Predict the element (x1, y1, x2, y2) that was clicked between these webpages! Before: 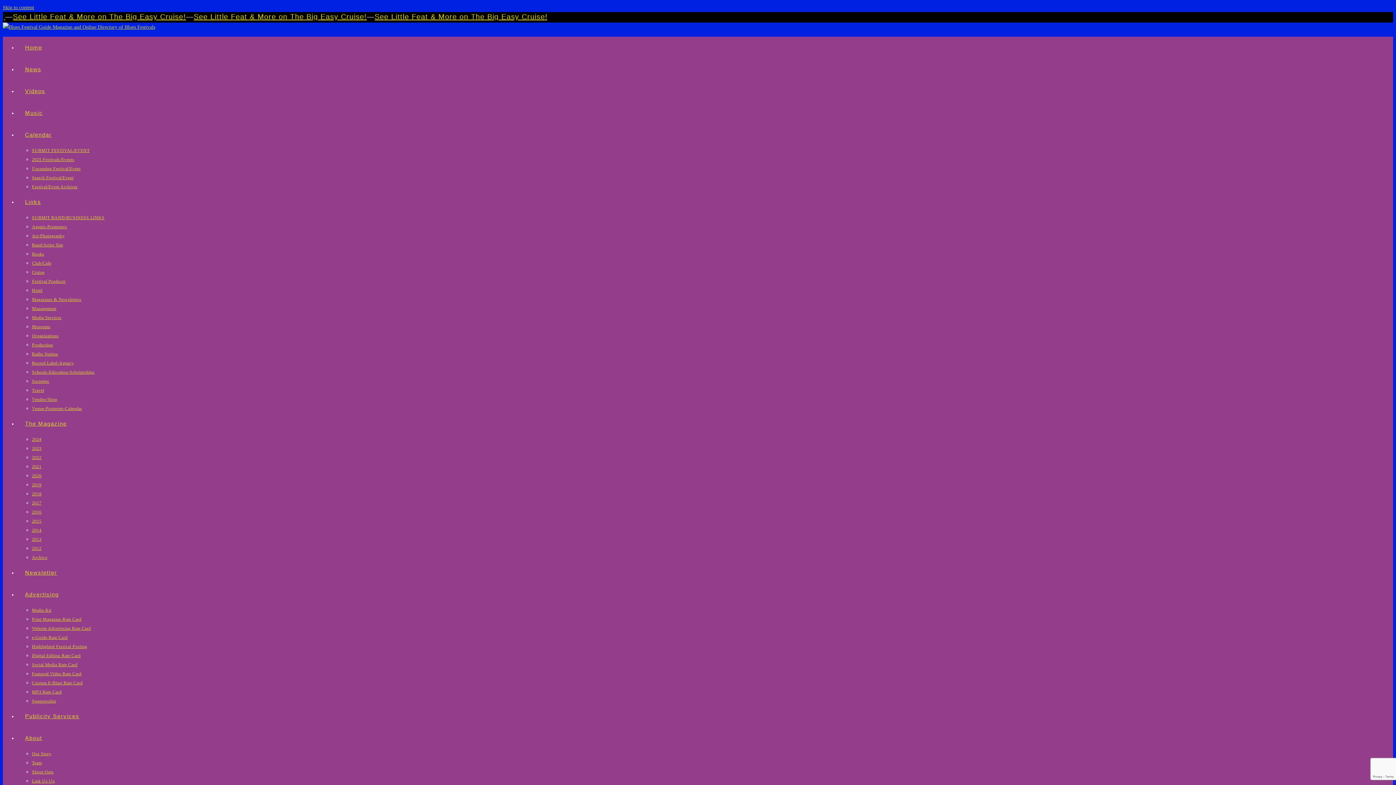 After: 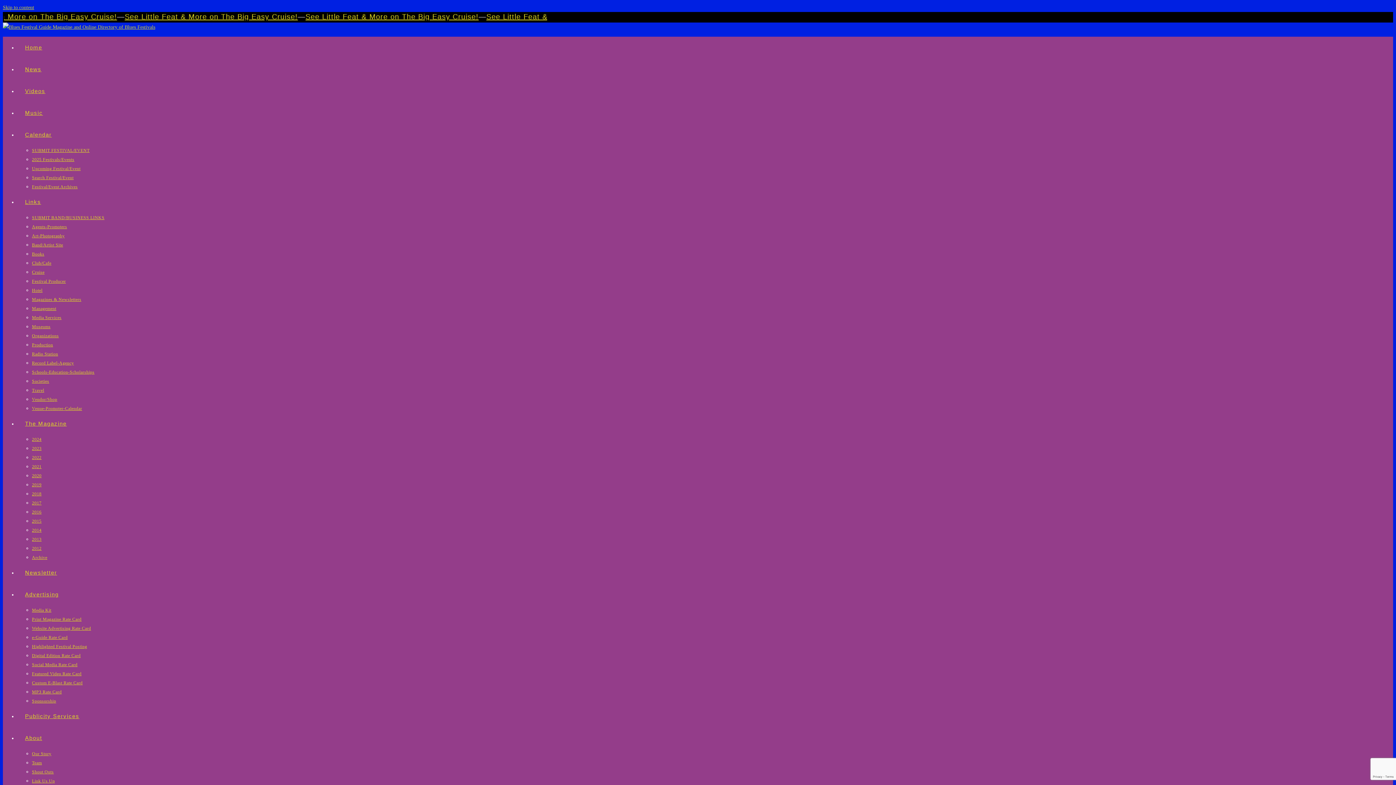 Action: bbox: (32, 635, 67, 640) label: e-Guide Rate Card